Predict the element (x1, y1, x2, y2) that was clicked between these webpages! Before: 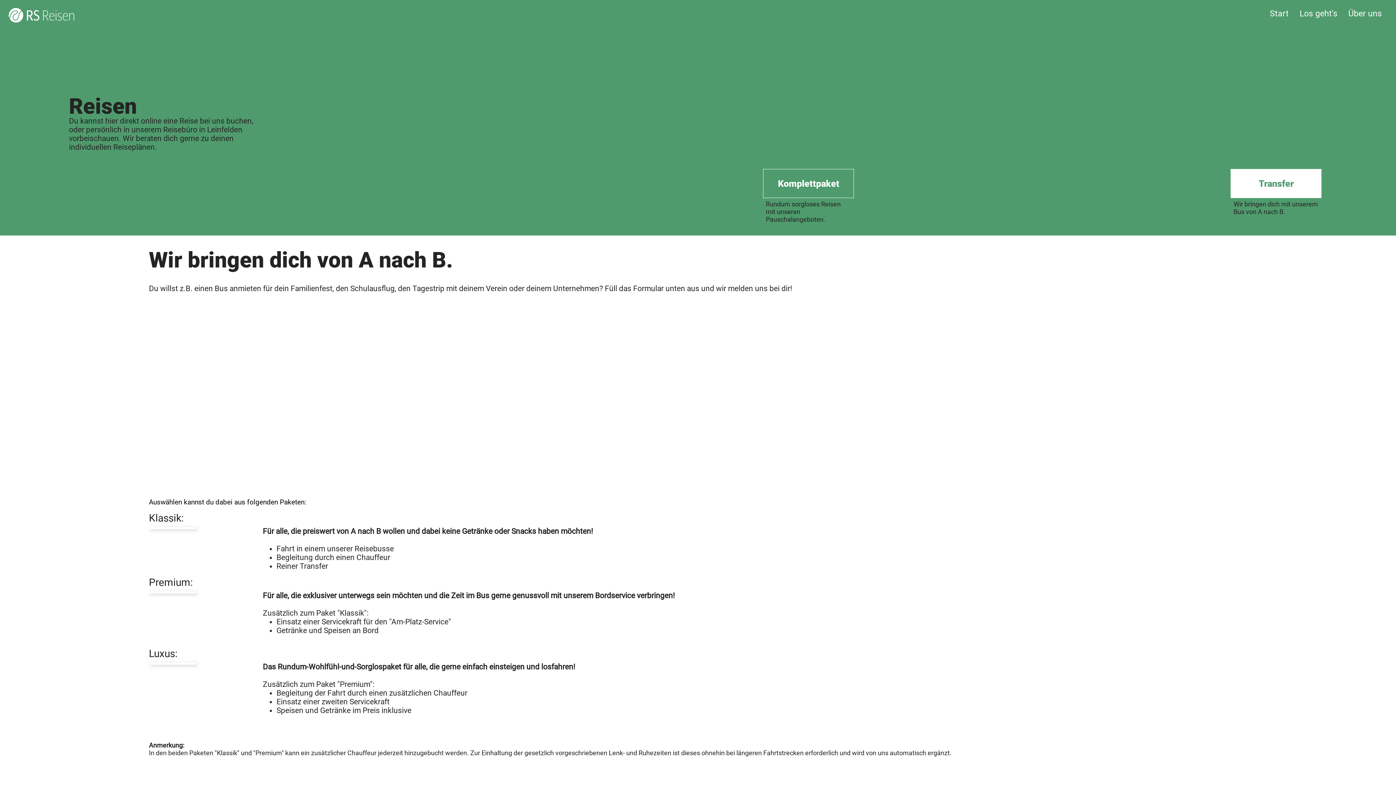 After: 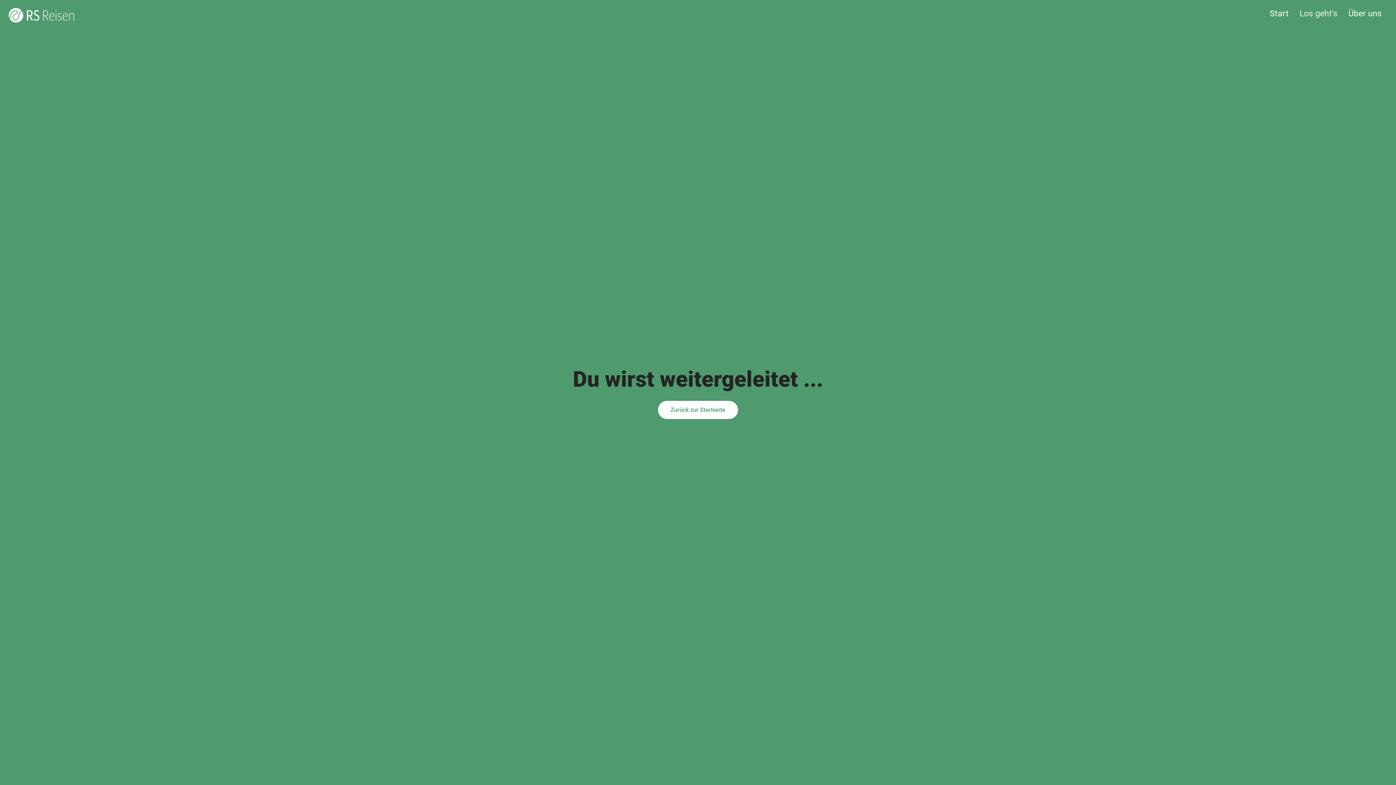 Action: label: Los geht's bbox: (1294, 2, 1343, 24)